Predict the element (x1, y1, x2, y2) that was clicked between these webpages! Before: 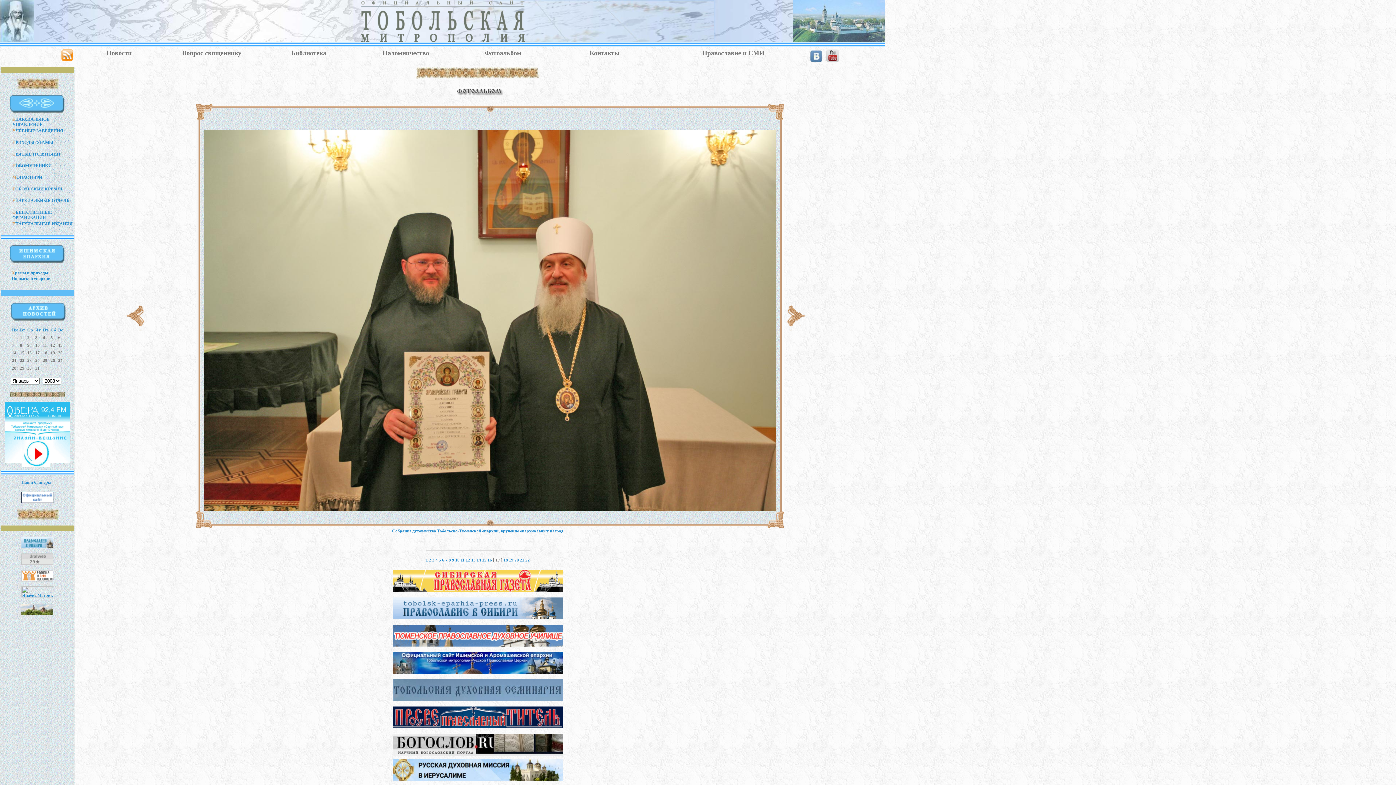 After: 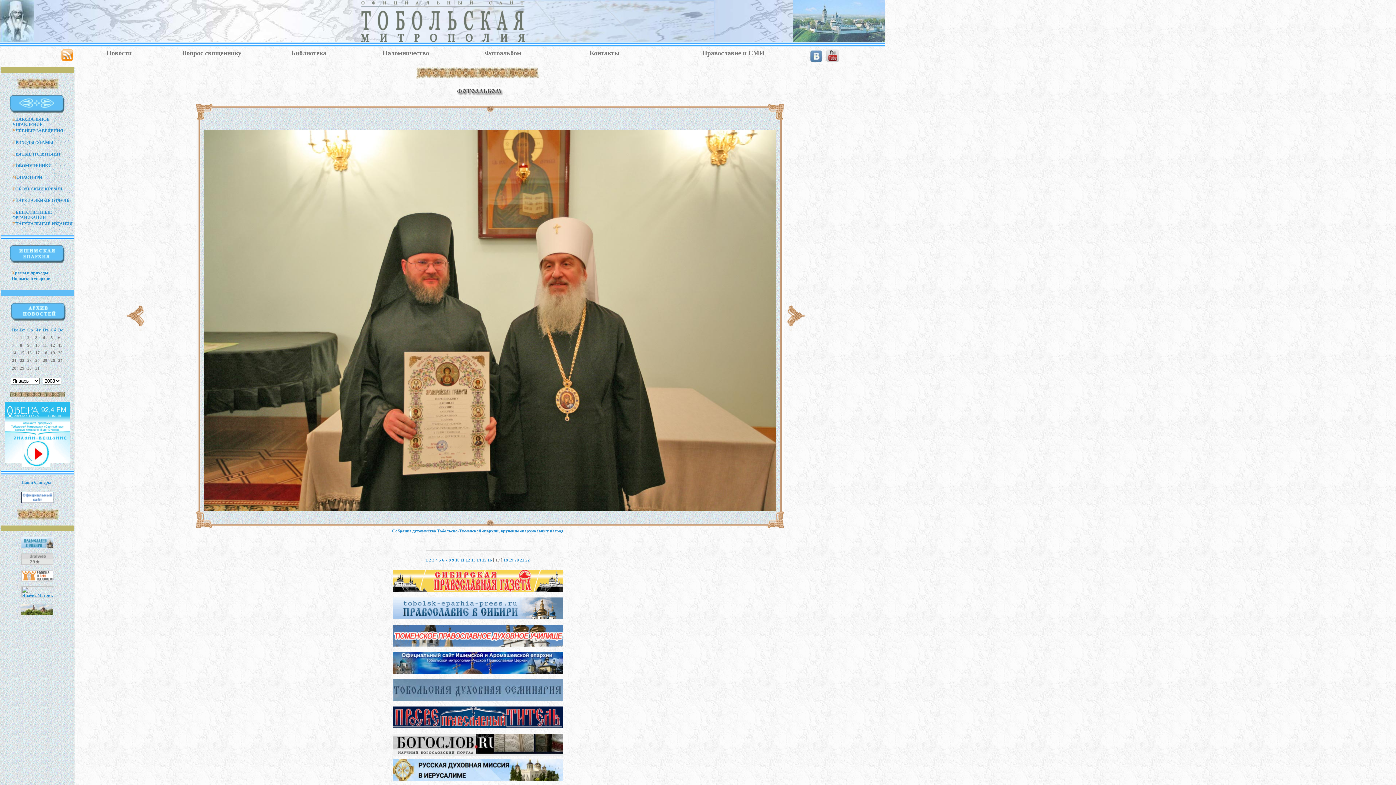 Action: bbox: (19, 546, 55, 551)